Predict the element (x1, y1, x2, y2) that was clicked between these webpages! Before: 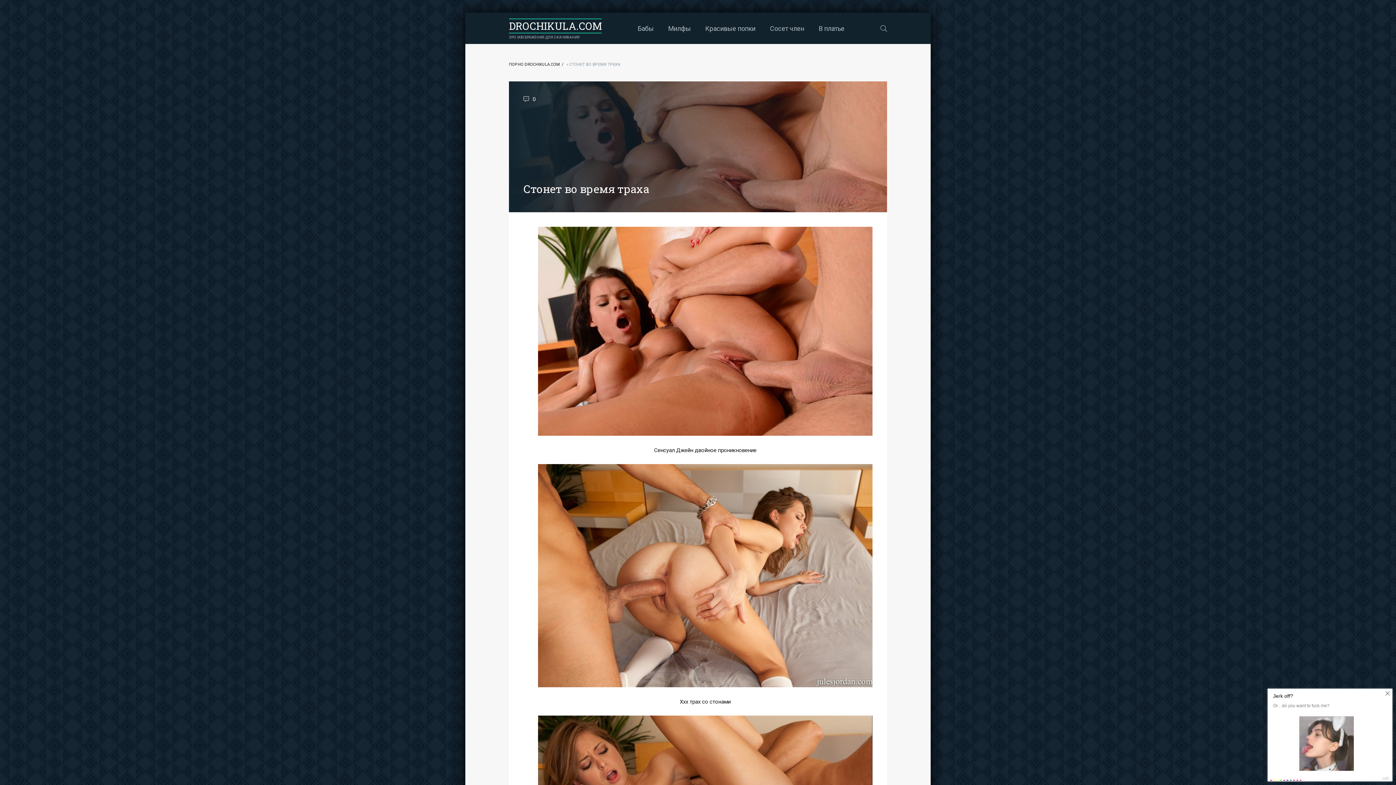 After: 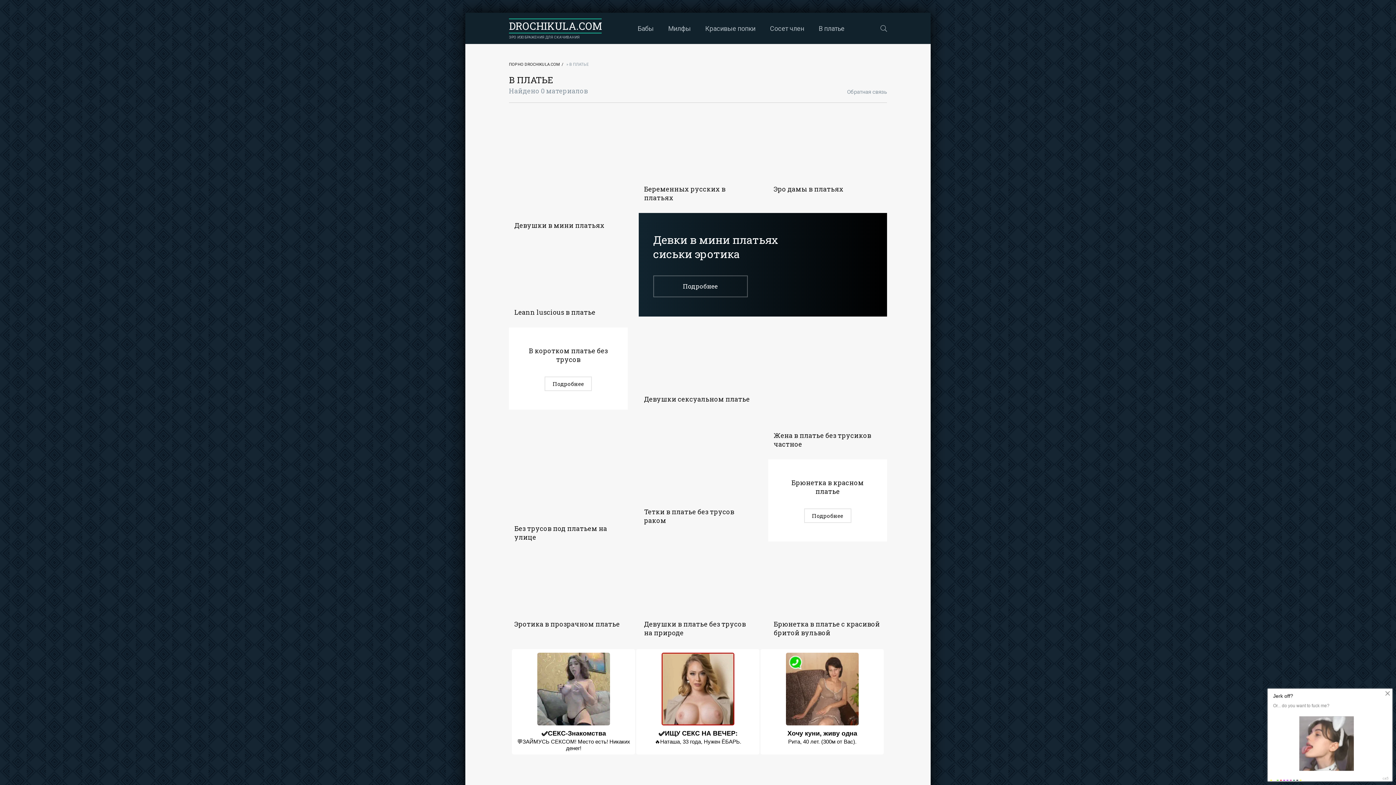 Action: bbox: (818, 12, 844, 44) label: В платье